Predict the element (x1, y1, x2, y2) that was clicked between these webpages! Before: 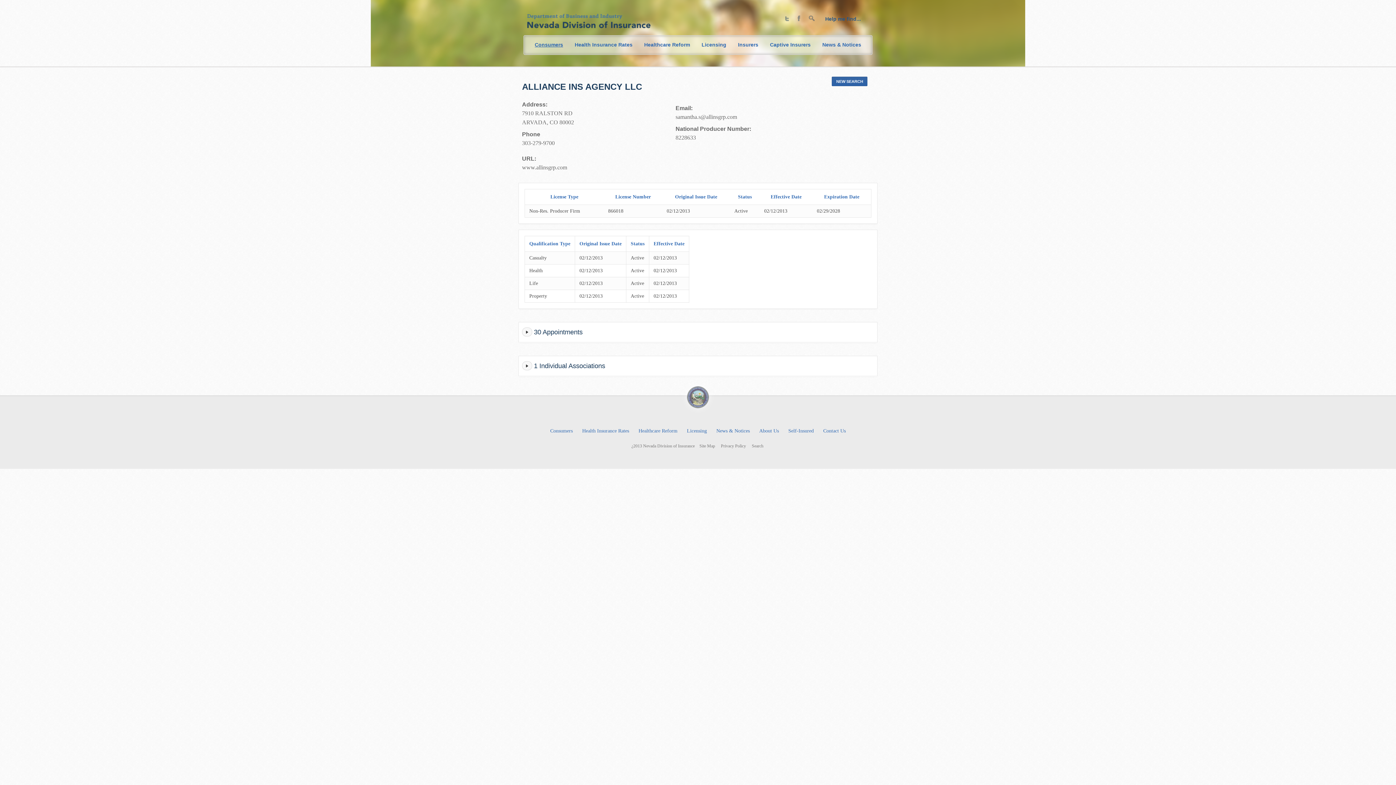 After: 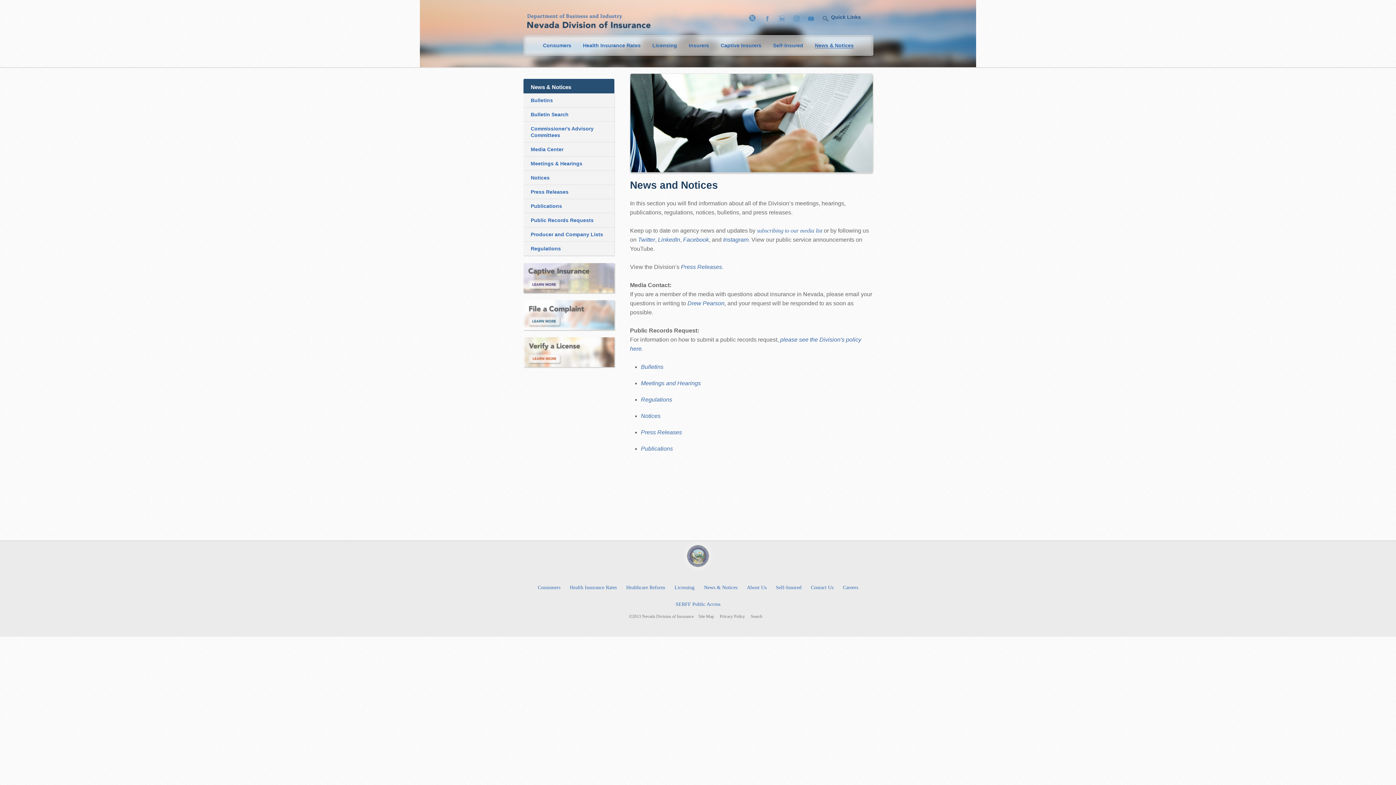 Action: label: News & Notices bbox: (715, 420, 751, 441)